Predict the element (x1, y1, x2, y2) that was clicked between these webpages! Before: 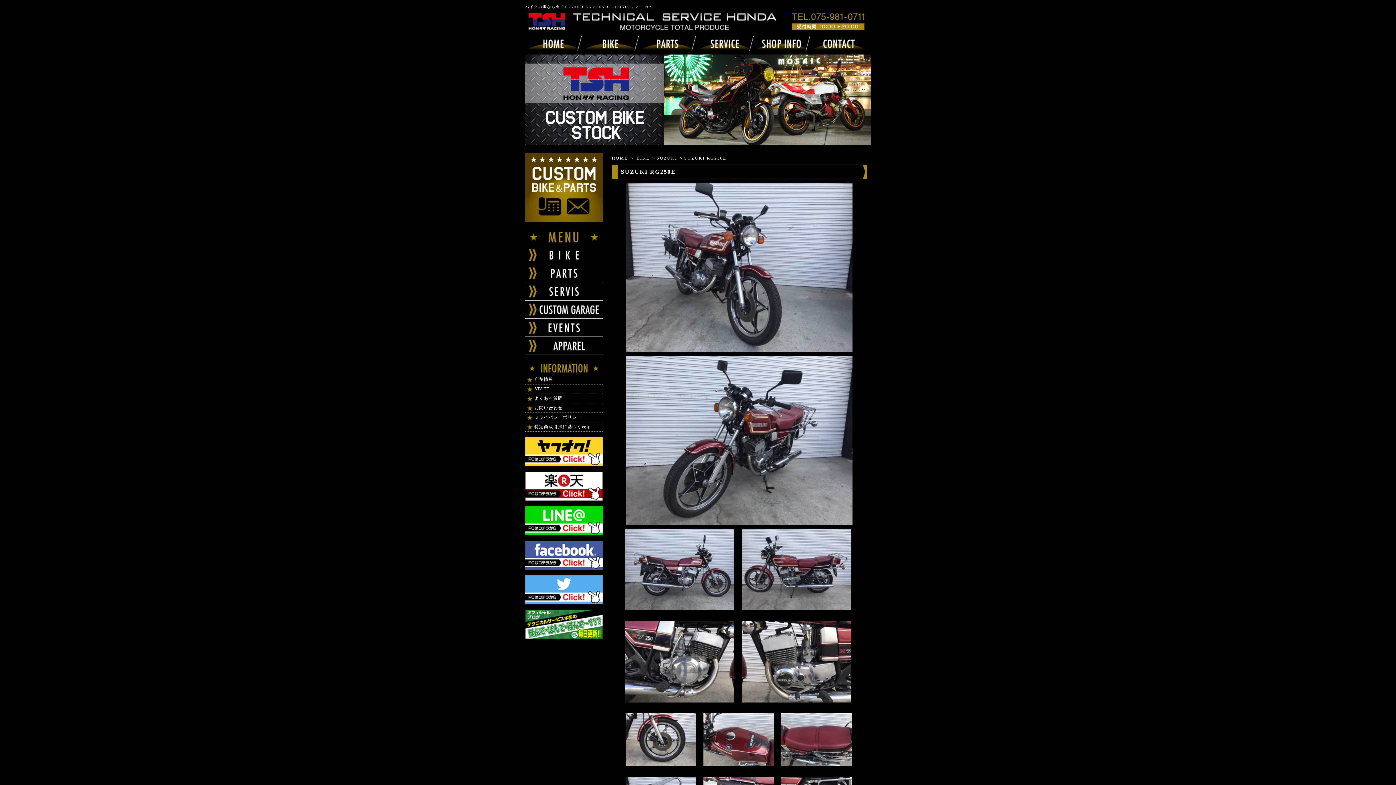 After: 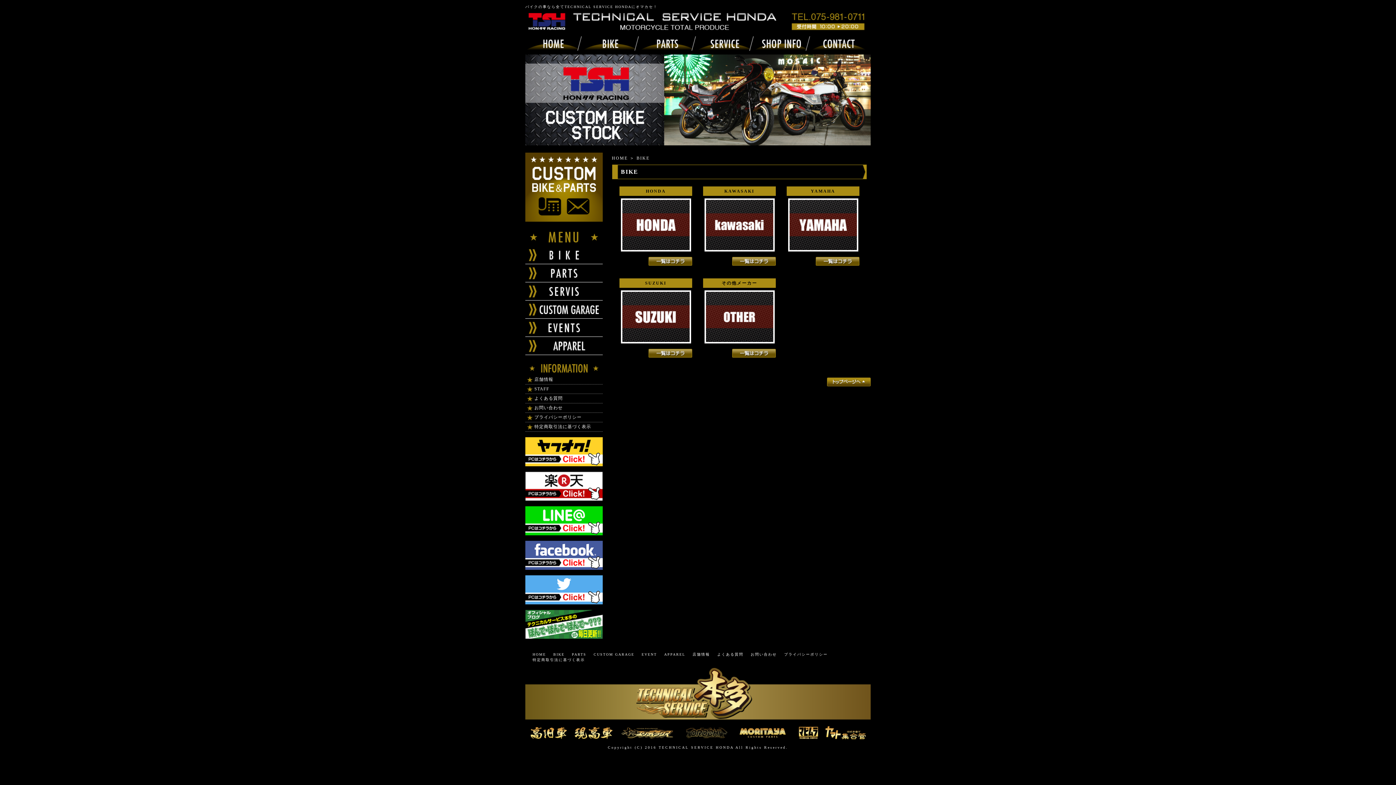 Action: bbox: (636, 155, 649, 160) label: BIKE